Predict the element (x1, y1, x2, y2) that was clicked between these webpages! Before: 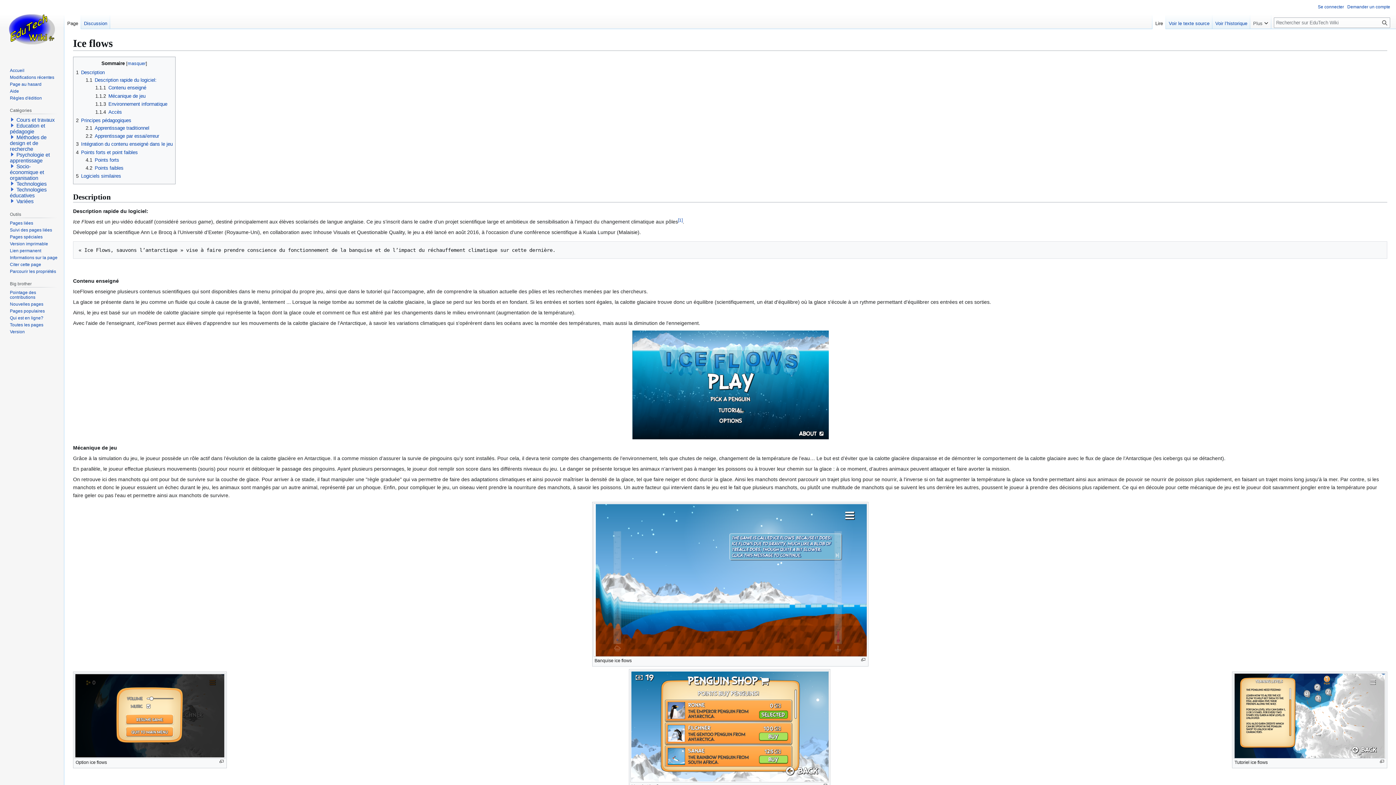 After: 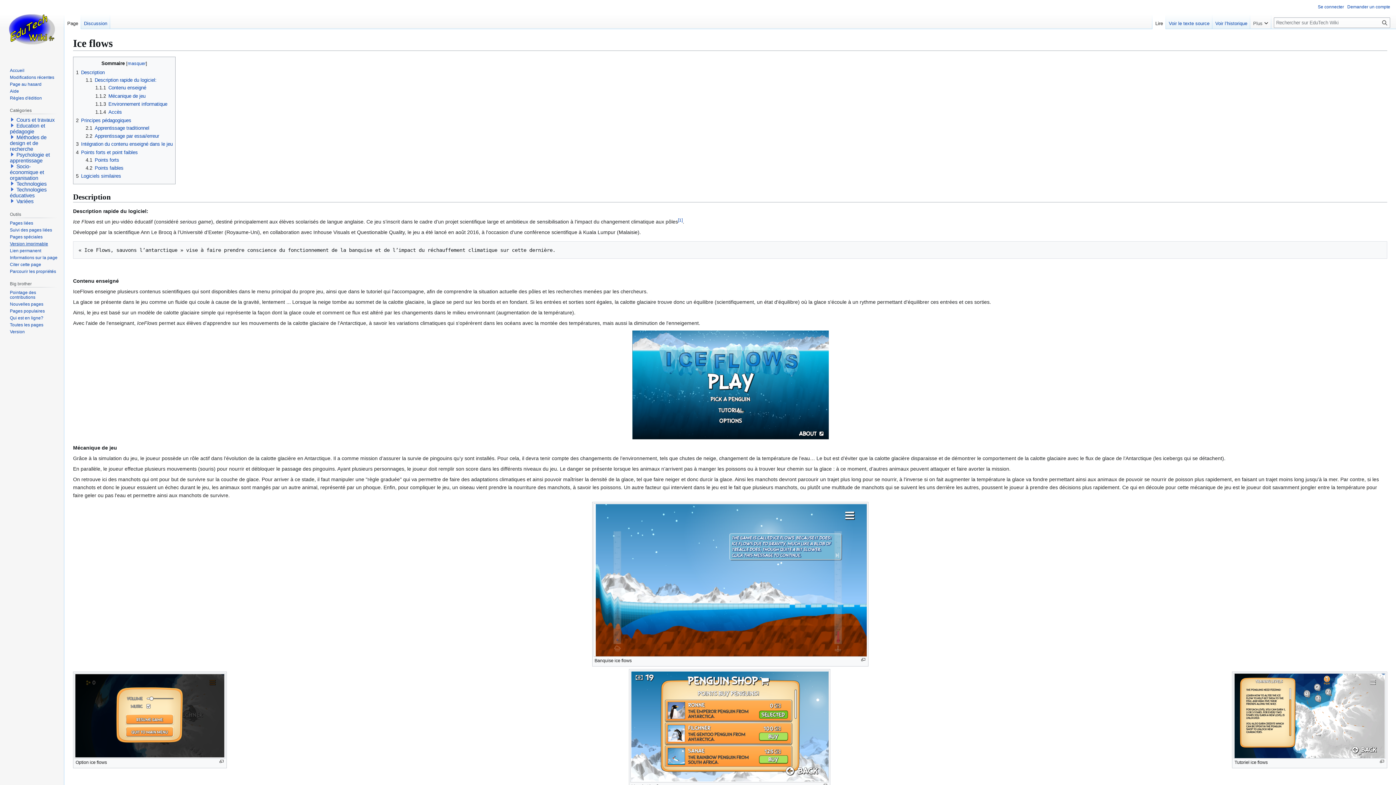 Action: label: Version imprimable bbox: (9, 241, 48, 246)